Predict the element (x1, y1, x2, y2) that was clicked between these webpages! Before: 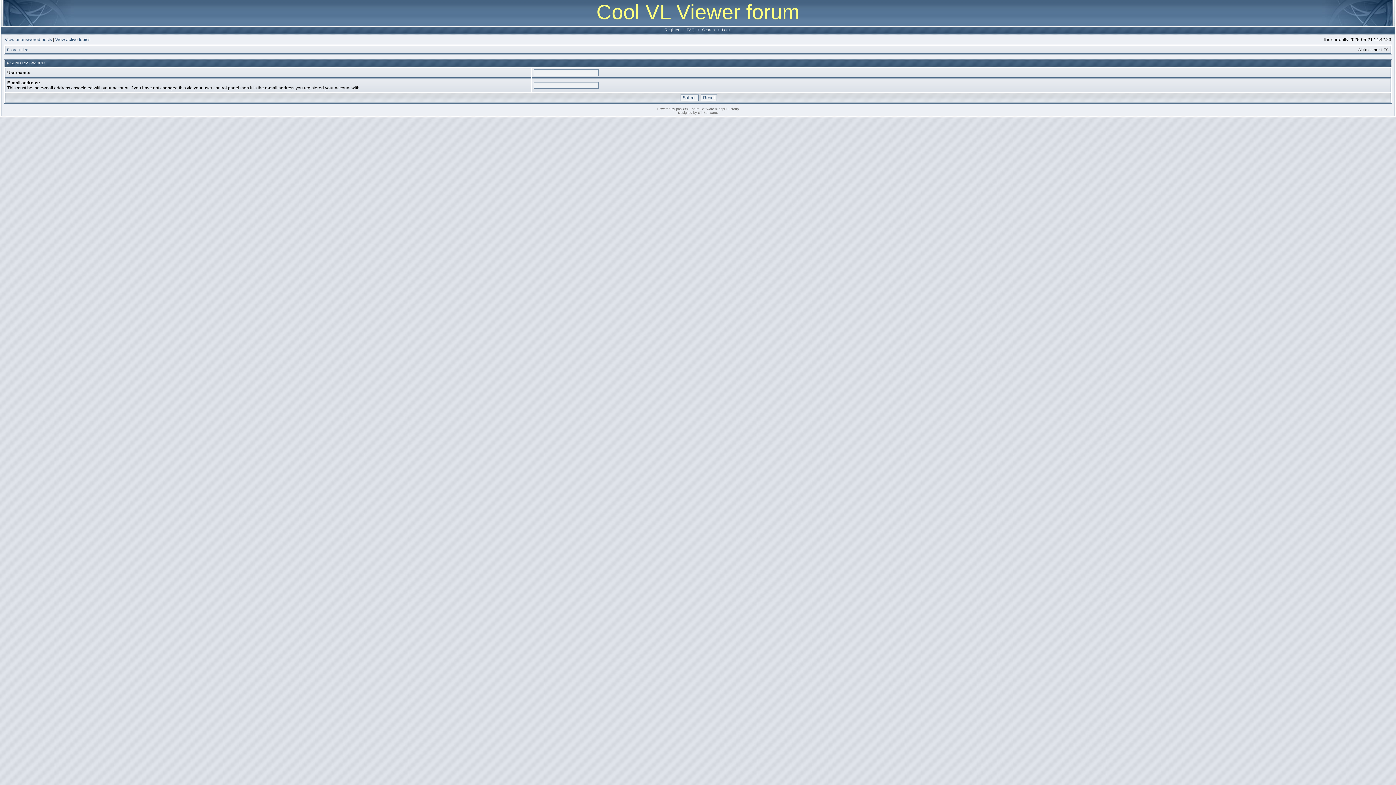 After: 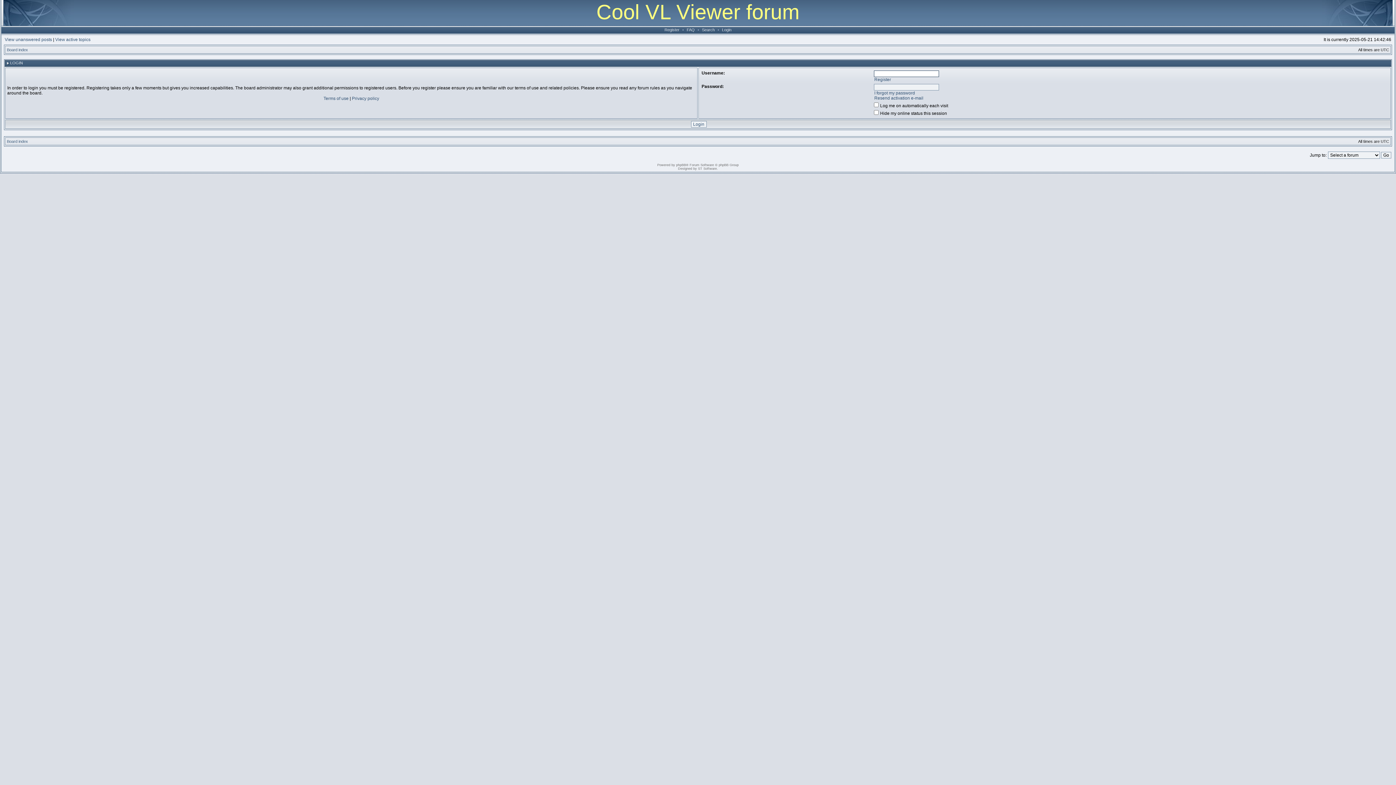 Action: bbox: (720, 27, 733, 32) label: Login